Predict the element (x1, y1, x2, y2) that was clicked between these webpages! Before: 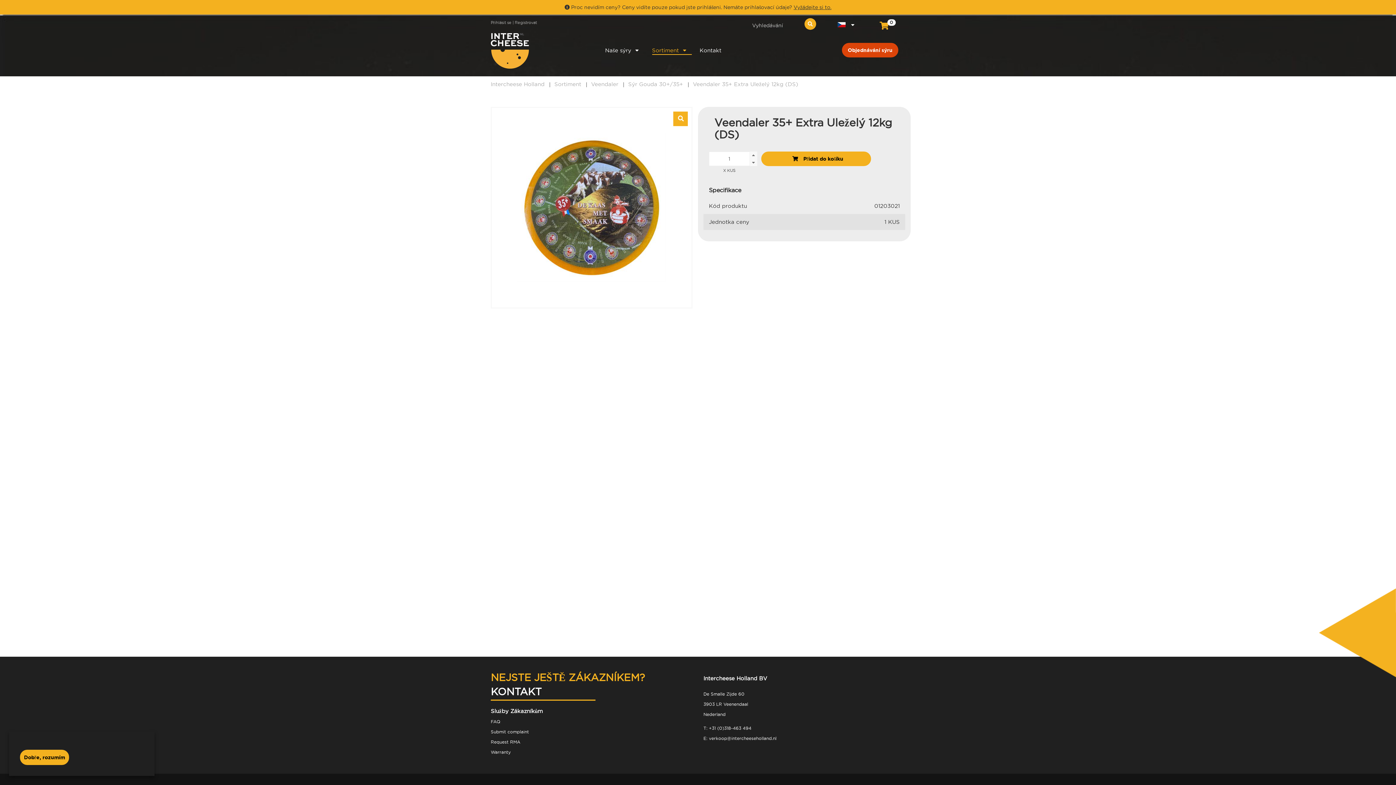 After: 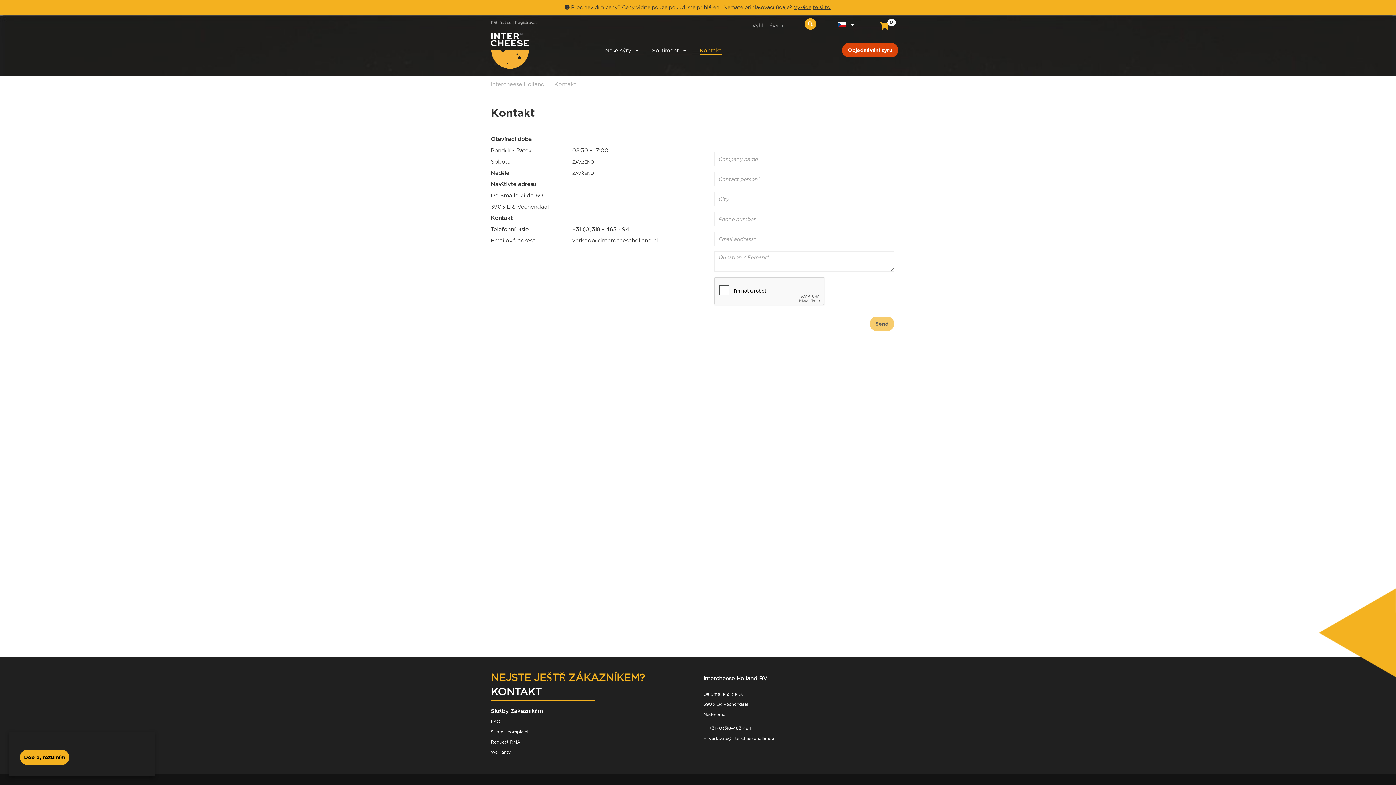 Action: bbox: (699, 46, 721, 54) label: Kontakt